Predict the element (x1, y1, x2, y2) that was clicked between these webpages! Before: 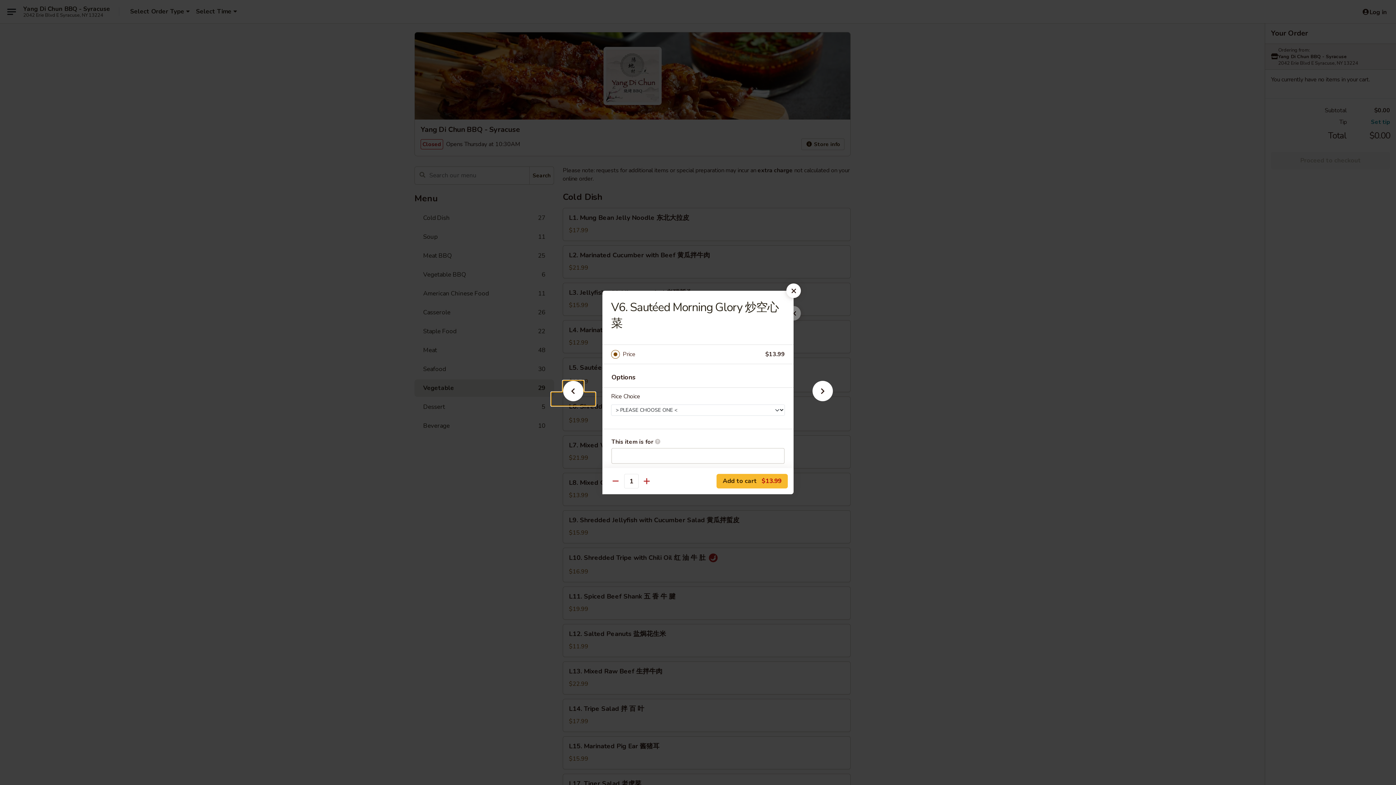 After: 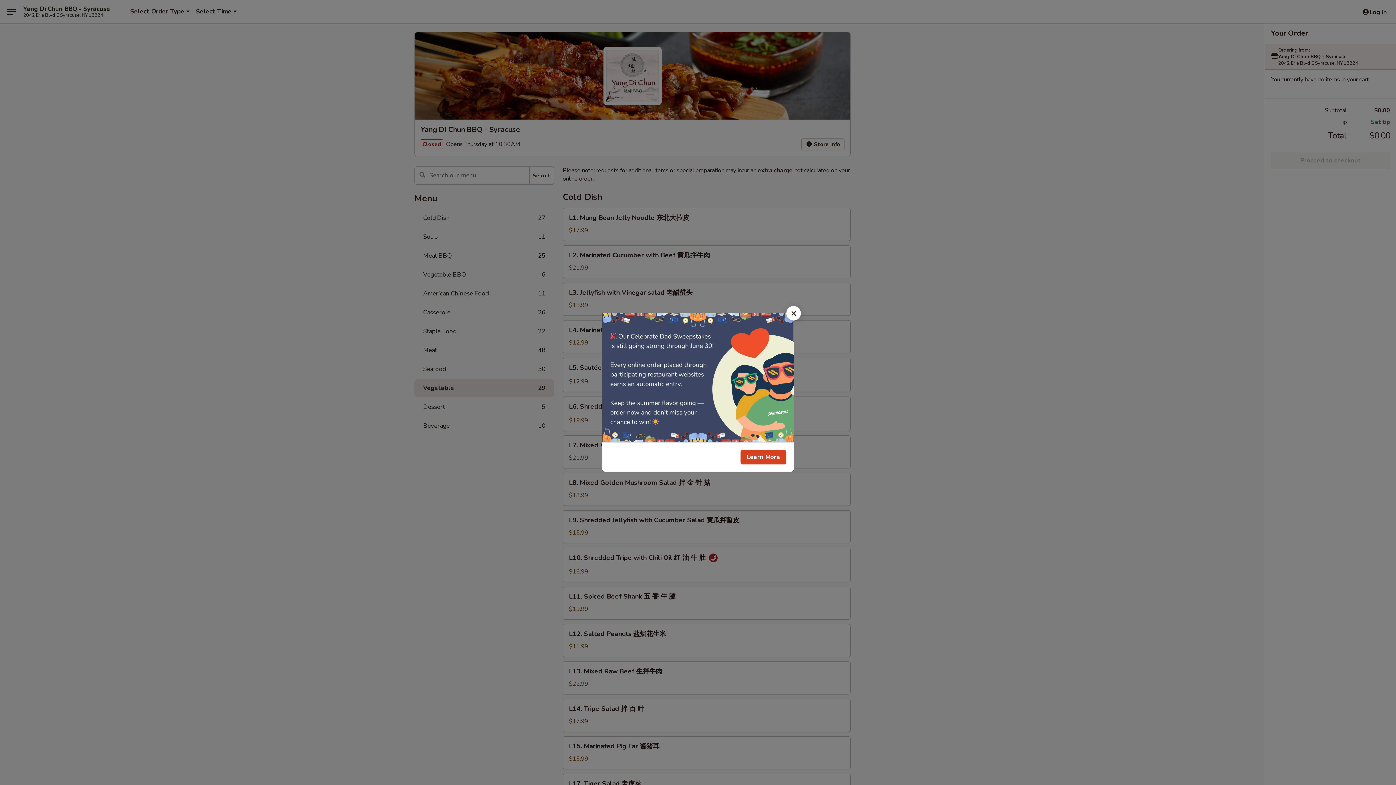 Action: bbox: (786, 283, 801, 298)